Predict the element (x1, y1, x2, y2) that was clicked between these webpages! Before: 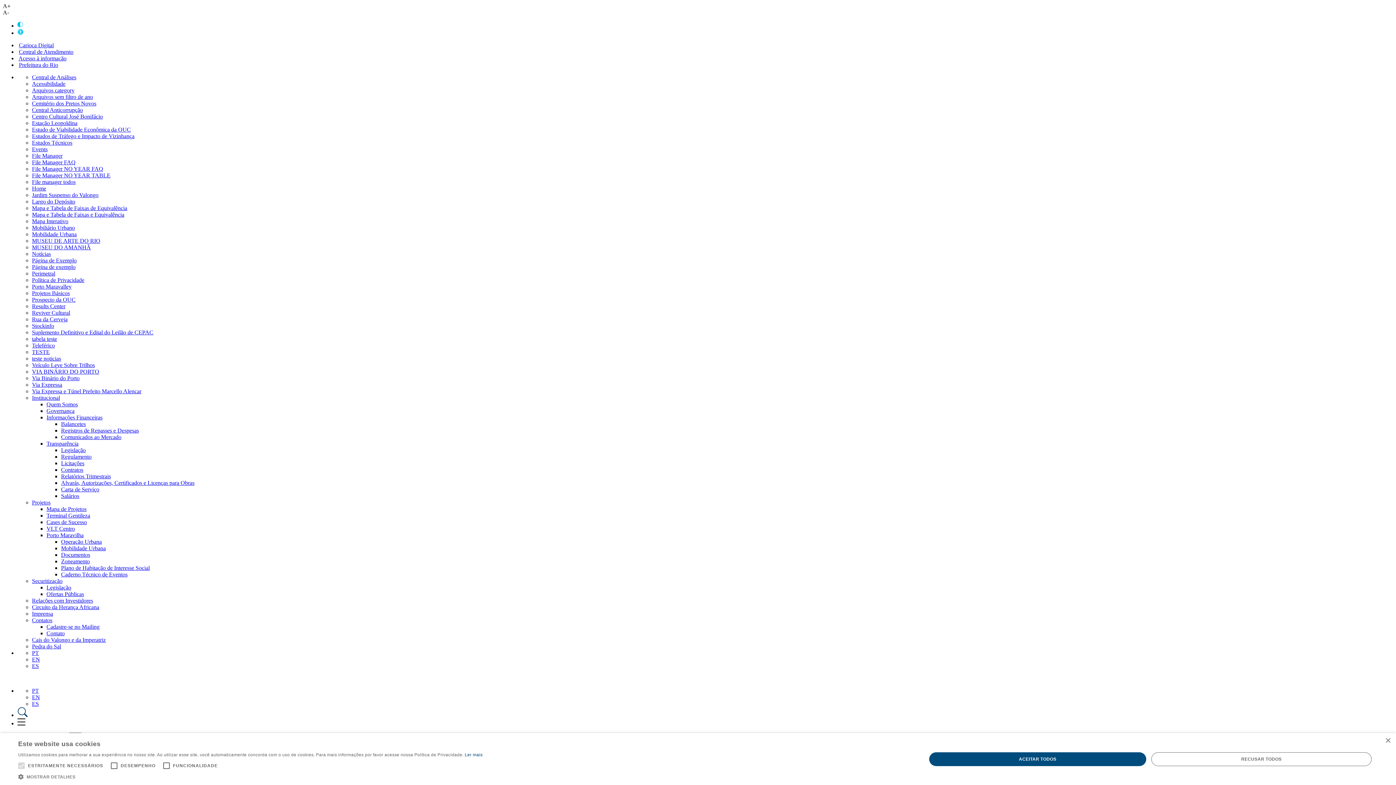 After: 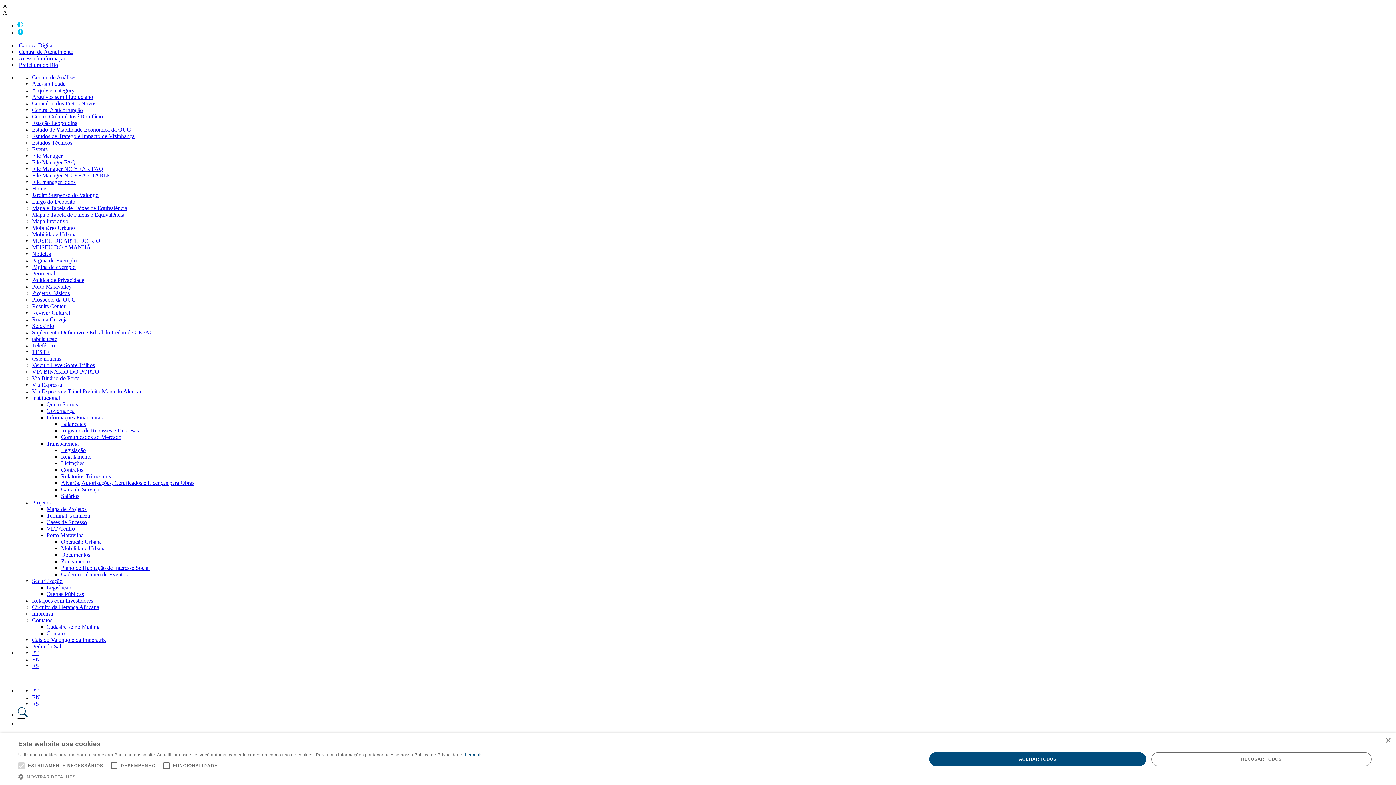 Action: bbox: (32, 617, 52, 623) label: Contatos